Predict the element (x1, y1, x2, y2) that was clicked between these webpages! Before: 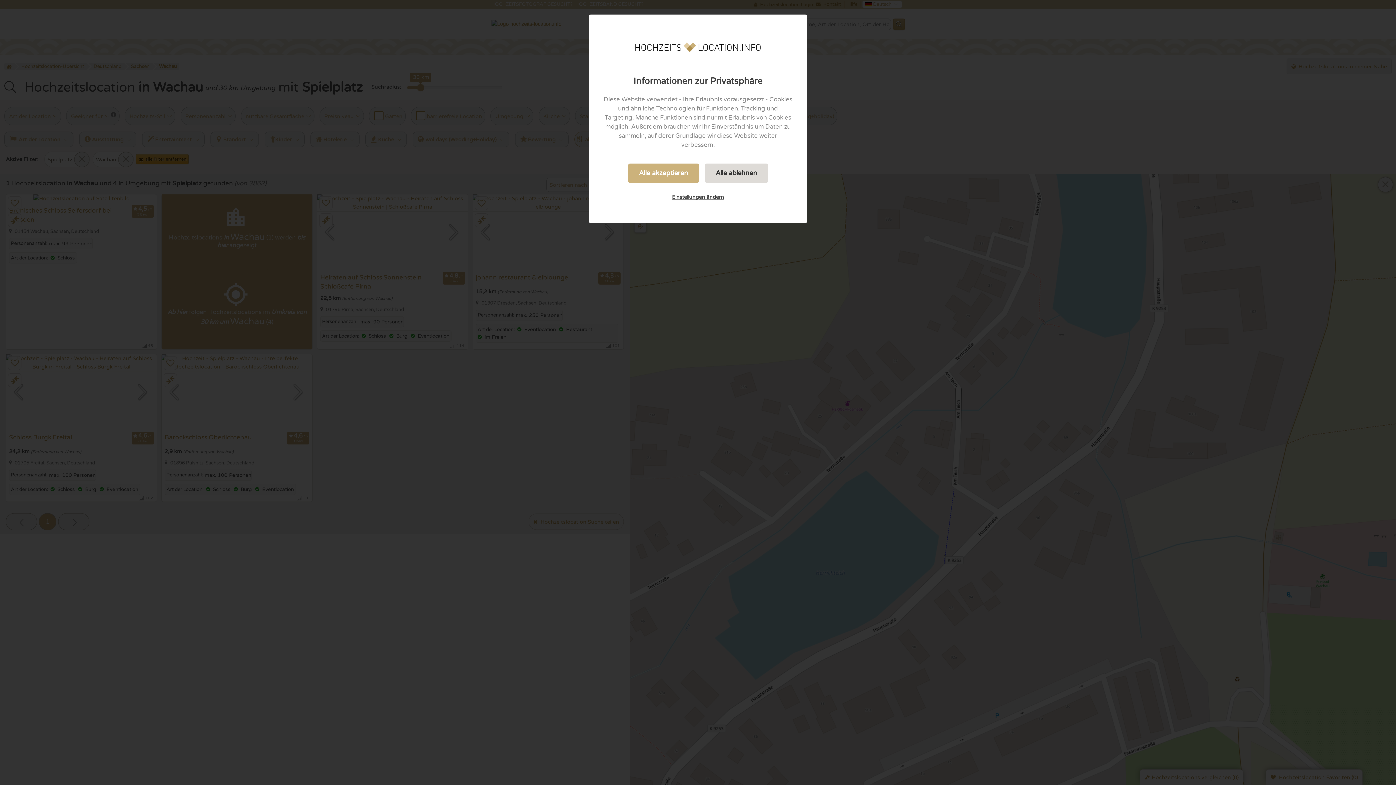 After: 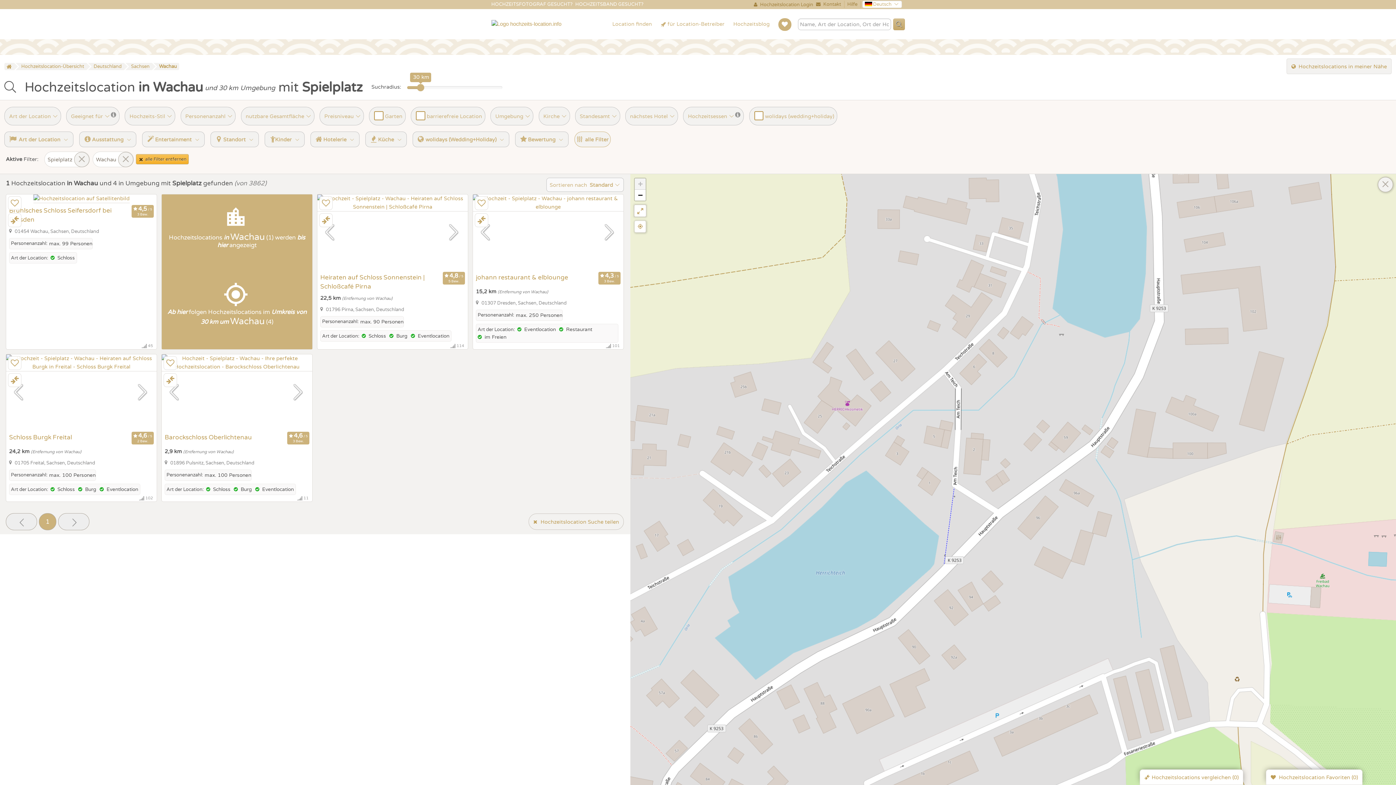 Action: bbox: (628, 163, 699, 182) label: Alle akzeptieren